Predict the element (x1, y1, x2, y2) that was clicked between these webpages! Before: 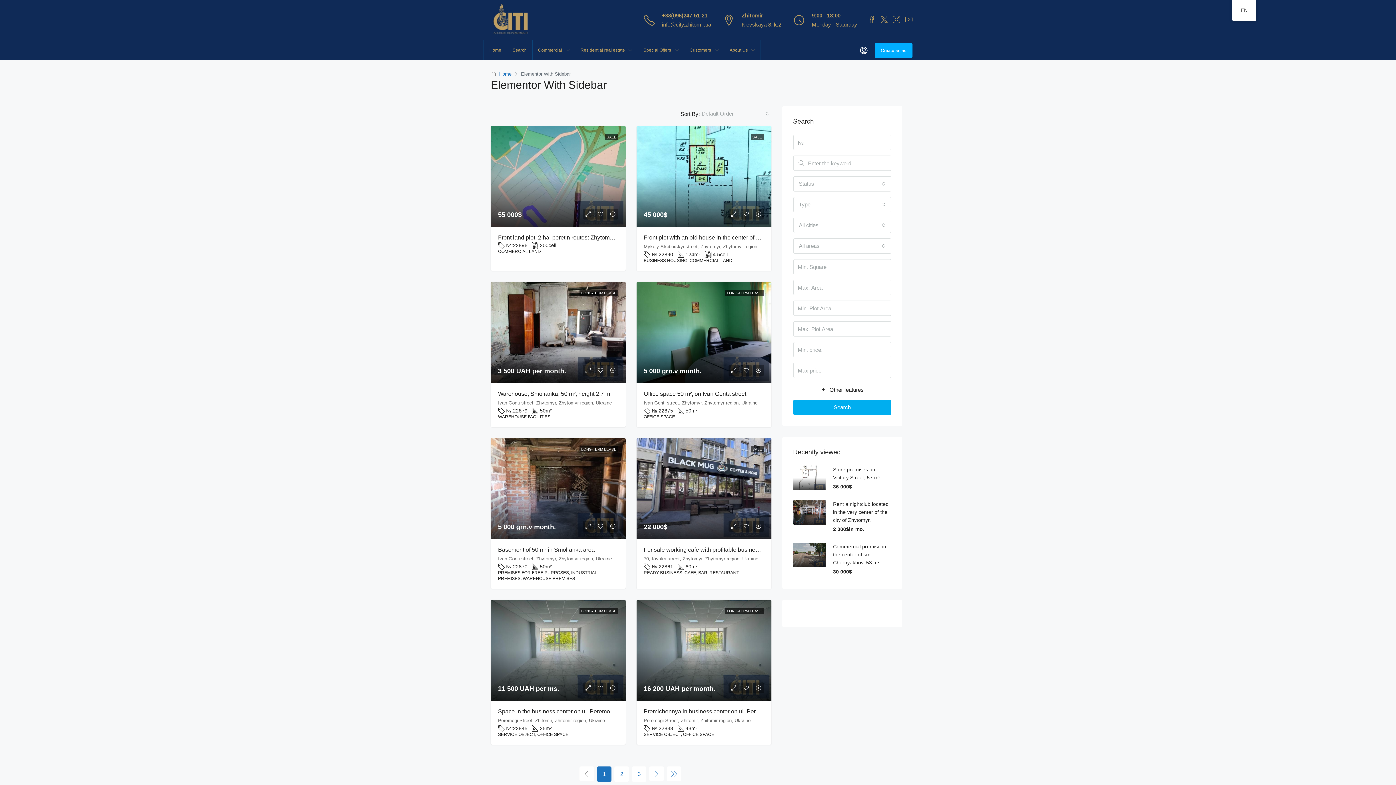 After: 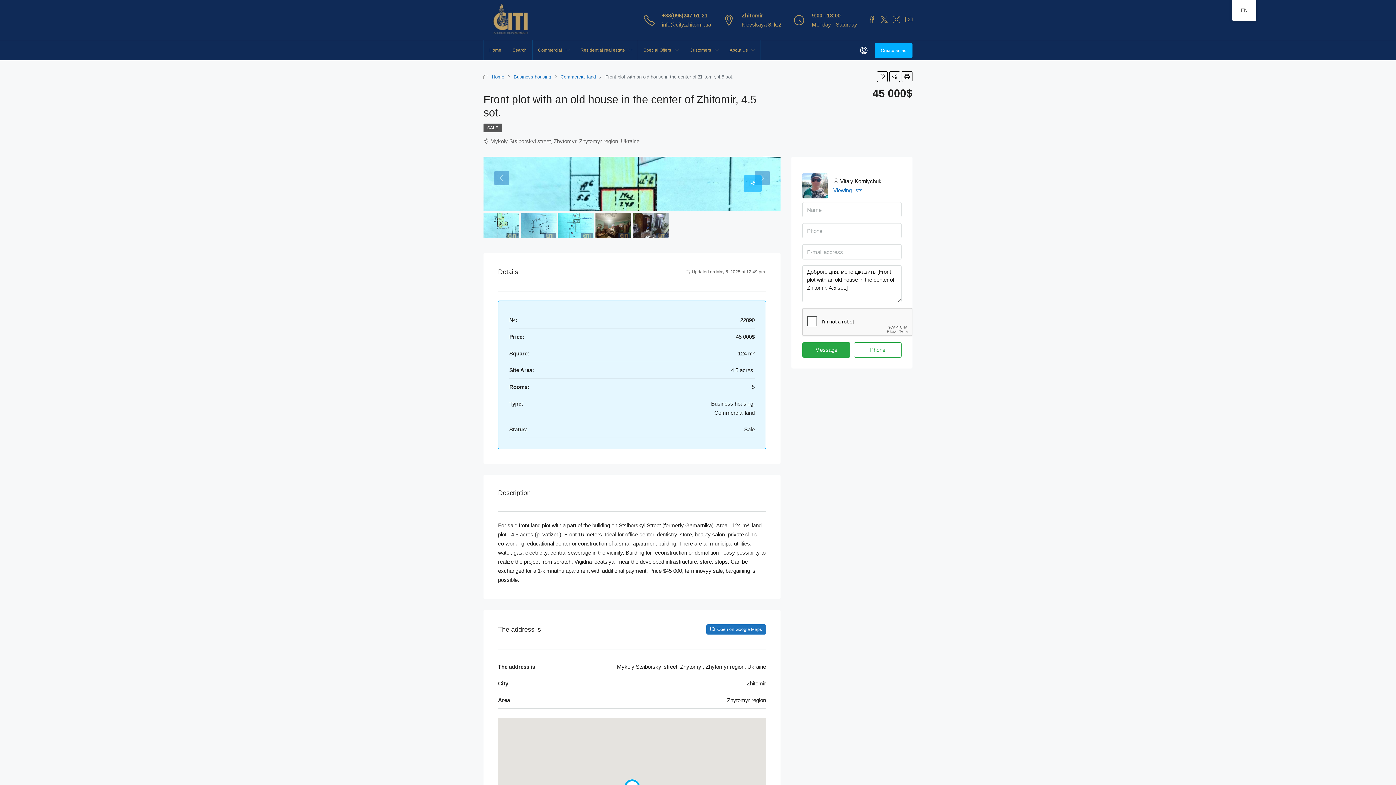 Action: bbox: (636, 125, 771, 227)